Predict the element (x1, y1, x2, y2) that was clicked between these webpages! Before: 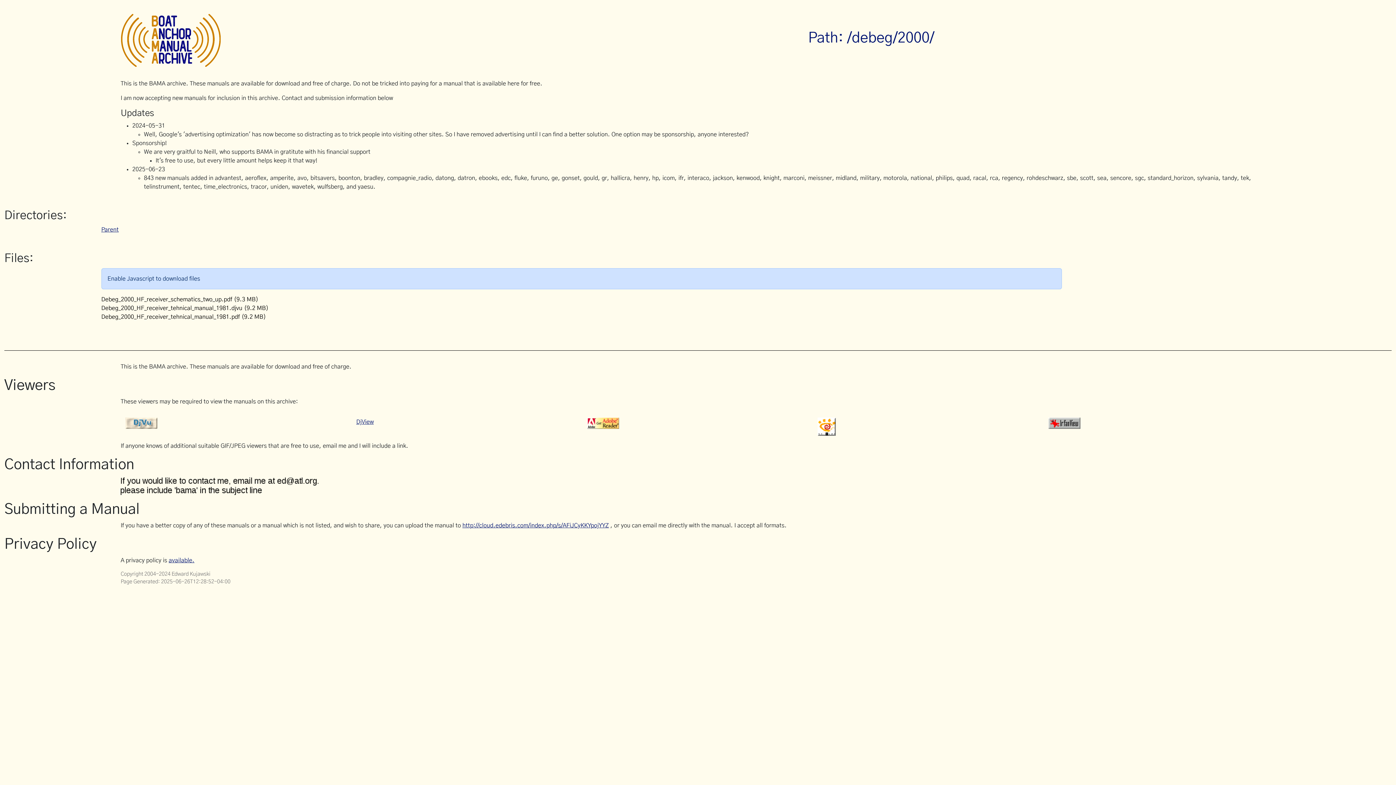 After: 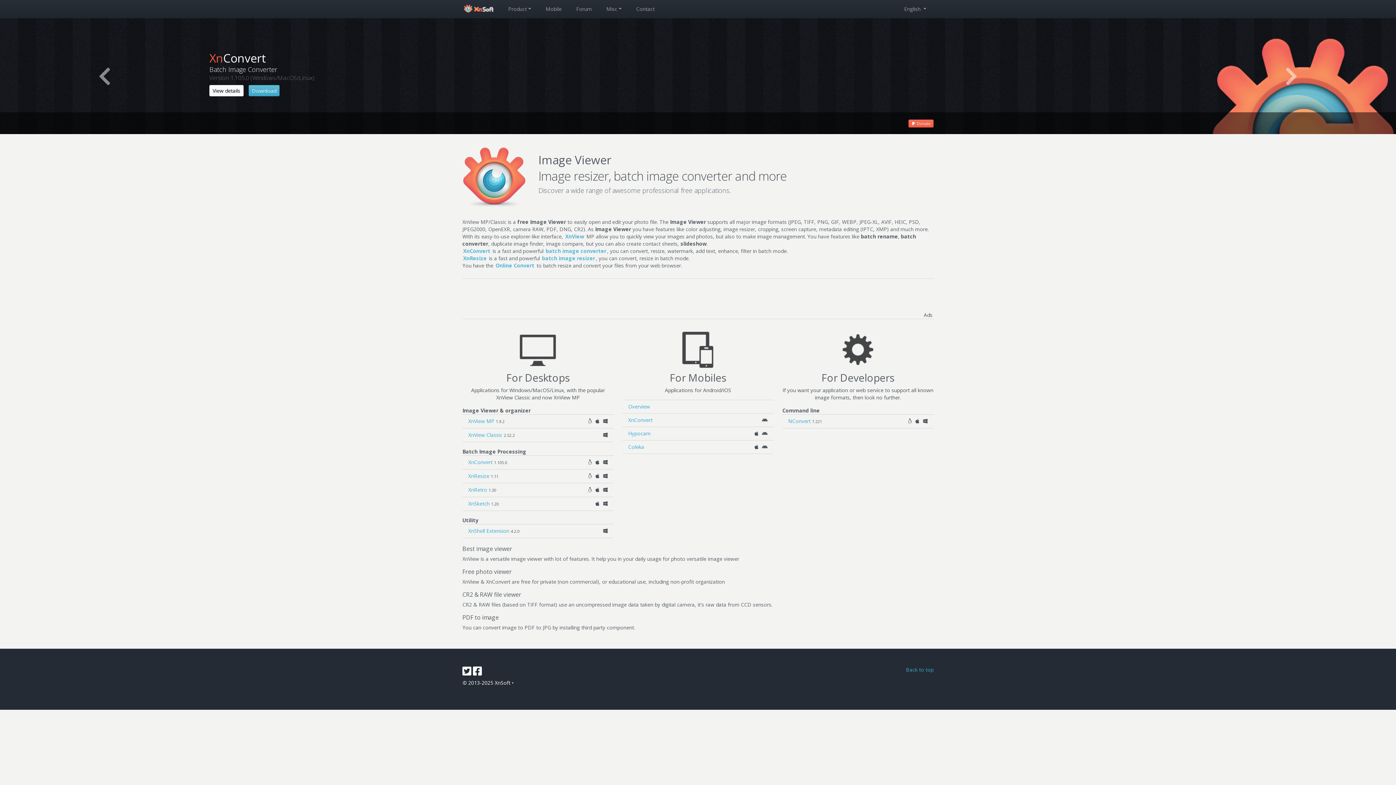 Action: bbox: (817, 423, 836, 429)